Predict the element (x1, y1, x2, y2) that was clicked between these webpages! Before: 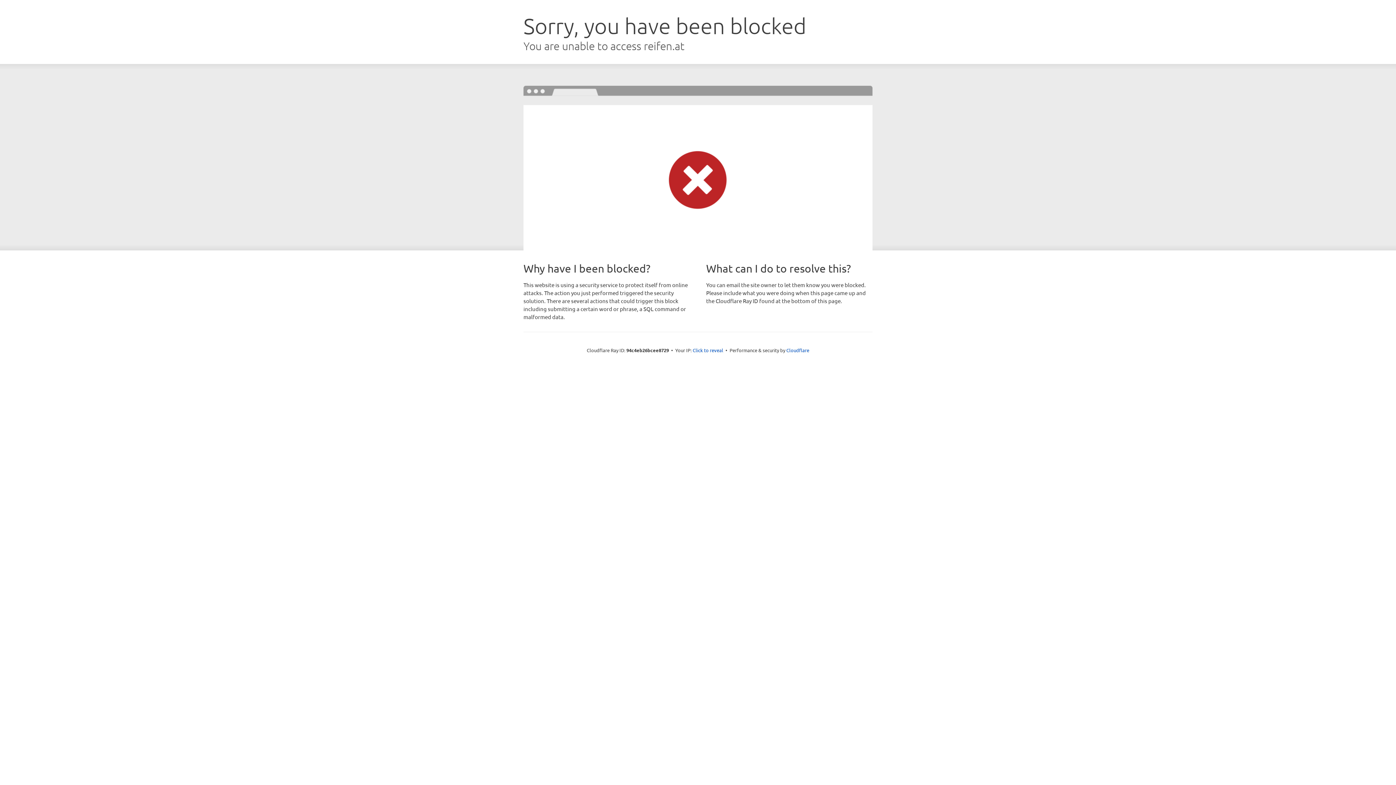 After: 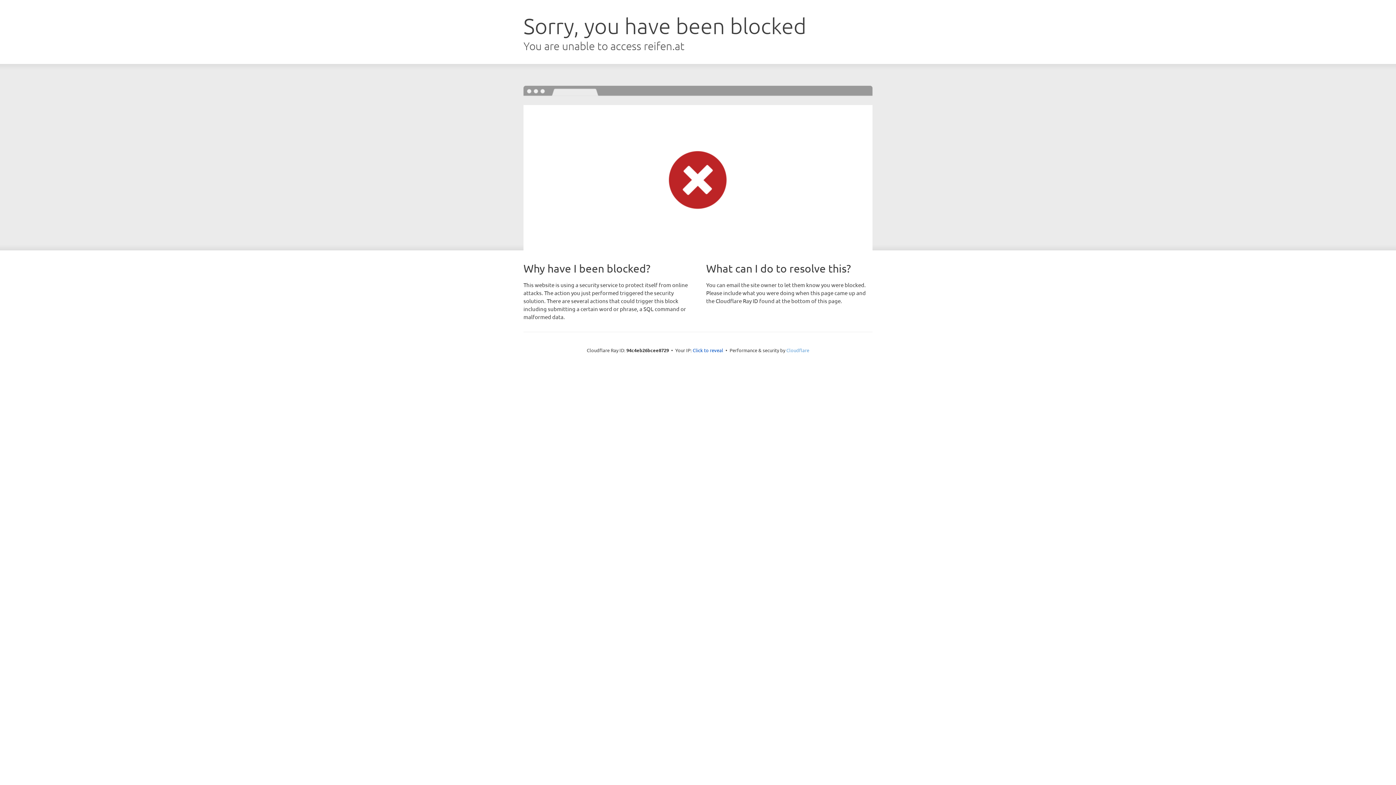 Action: label: Cloudflare bbox: (786, 347, 809, 353)